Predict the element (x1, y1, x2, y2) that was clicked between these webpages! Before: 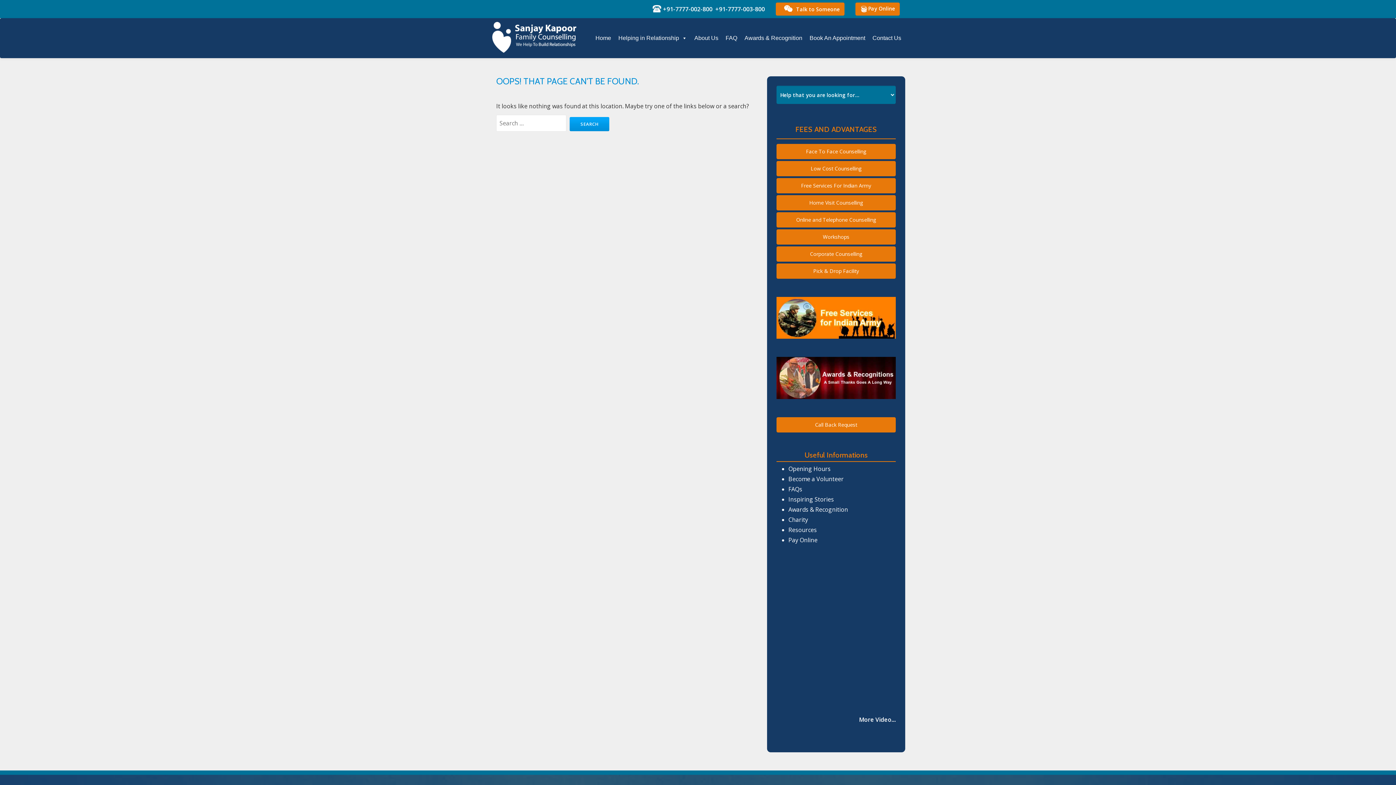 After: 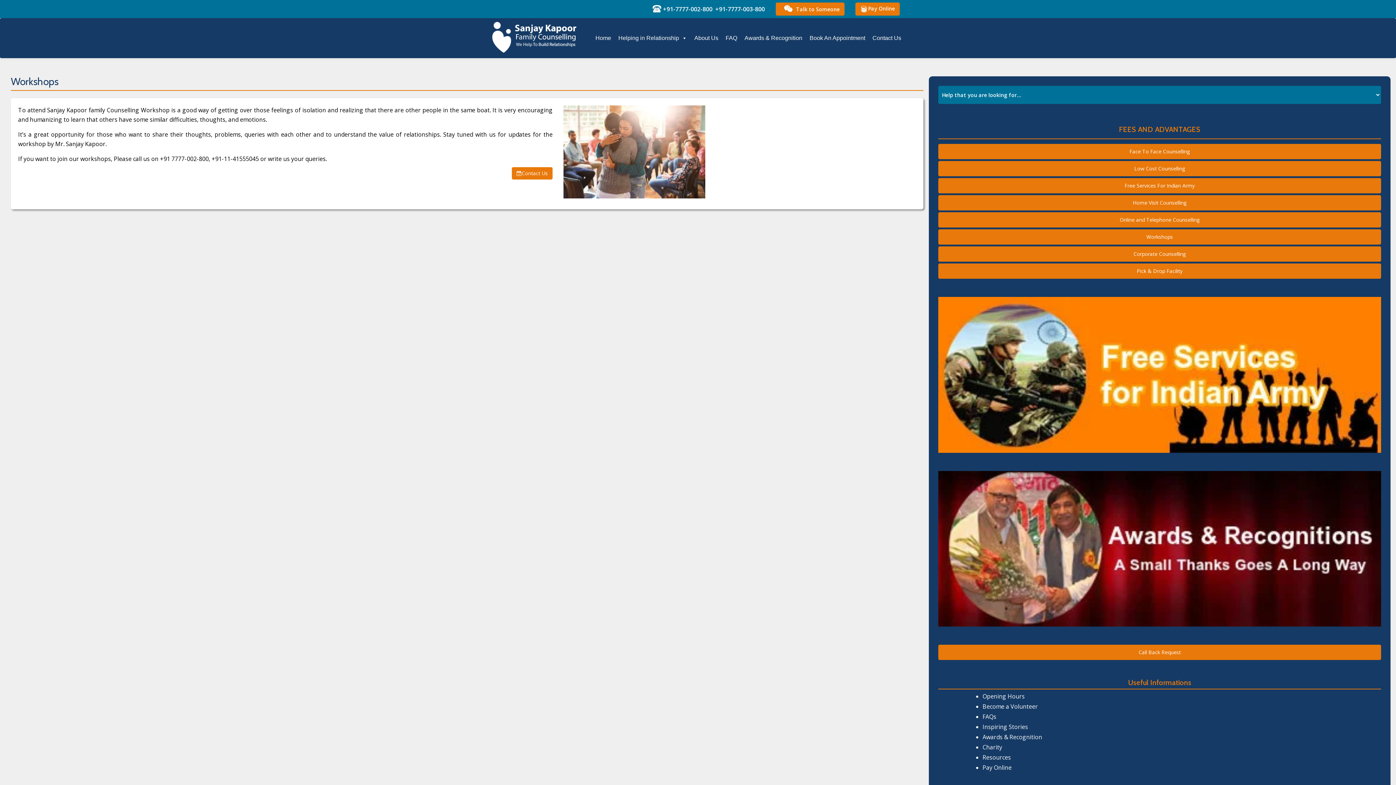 Action: label: Workshops bbox: (776, 229, 896, 244)